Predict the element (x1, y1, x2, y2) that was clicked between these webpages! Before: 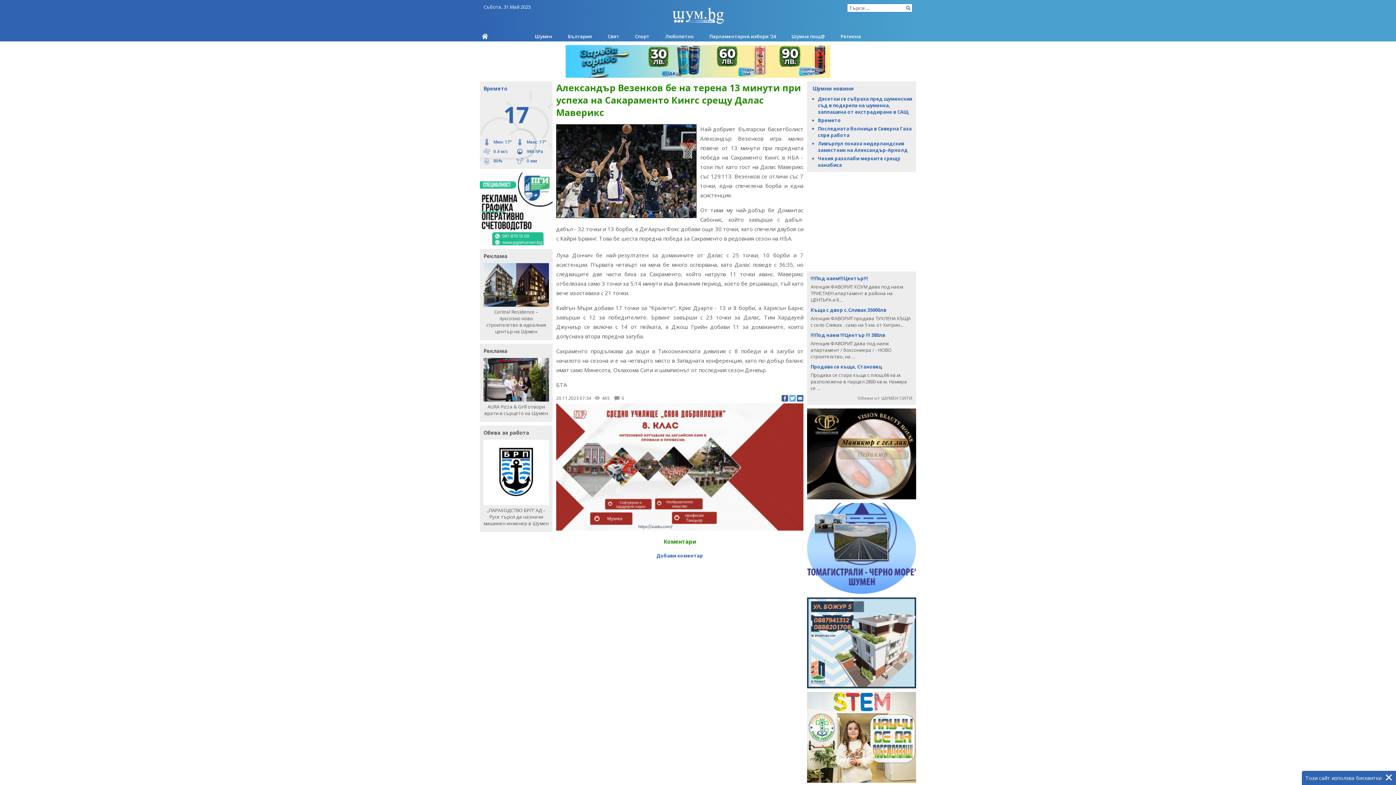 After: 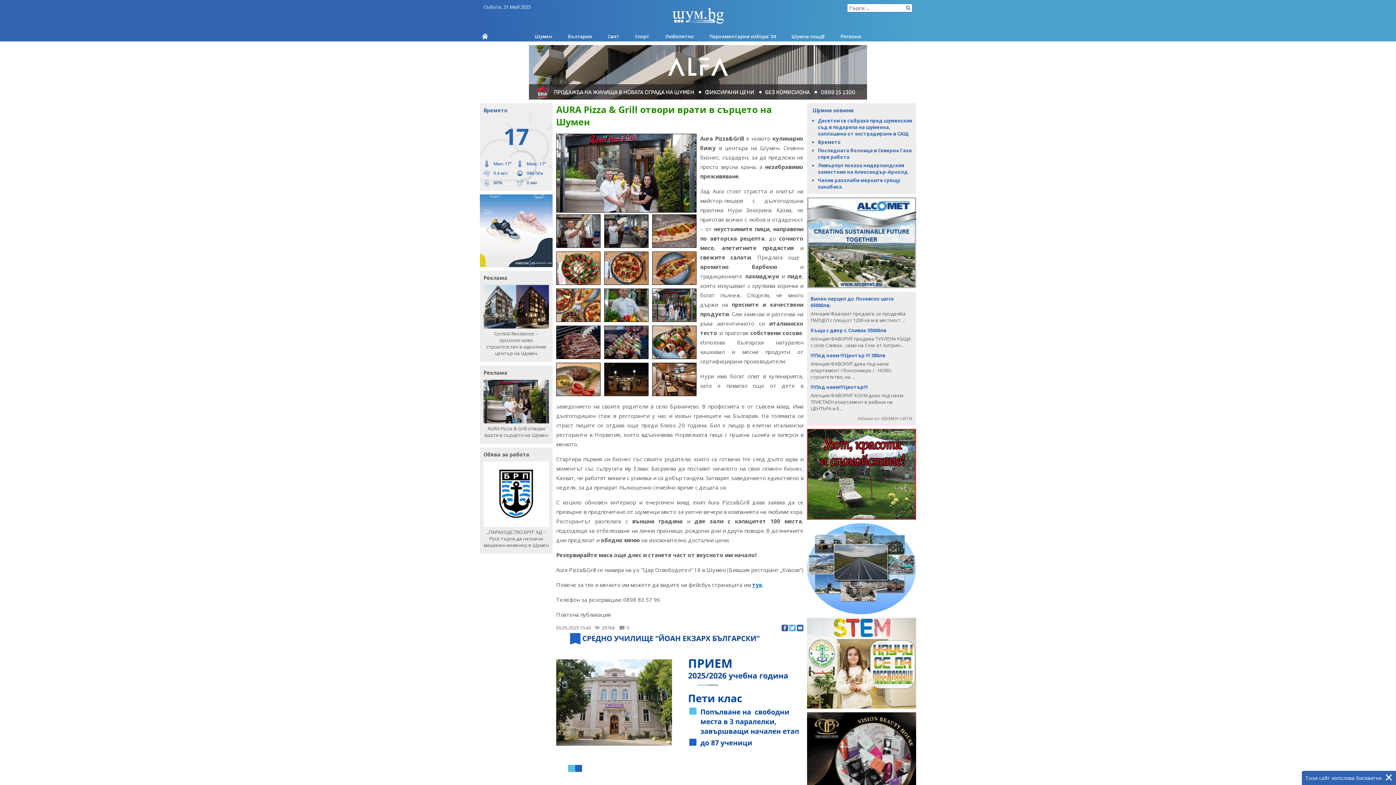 Action: bbox: (483, 347, 549, 416) label: Реклама

AURA Pizza & Grill отвори врати в сърцето на Шумен